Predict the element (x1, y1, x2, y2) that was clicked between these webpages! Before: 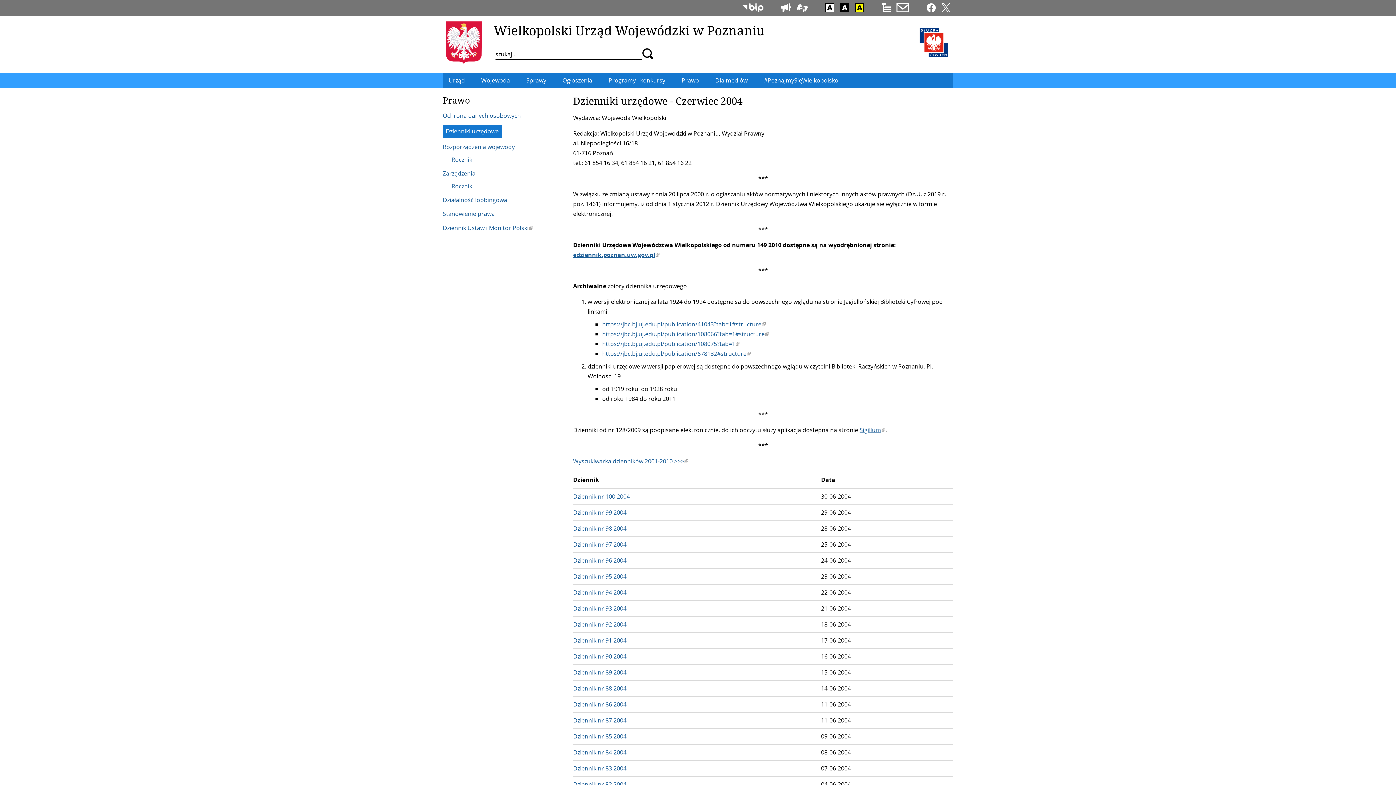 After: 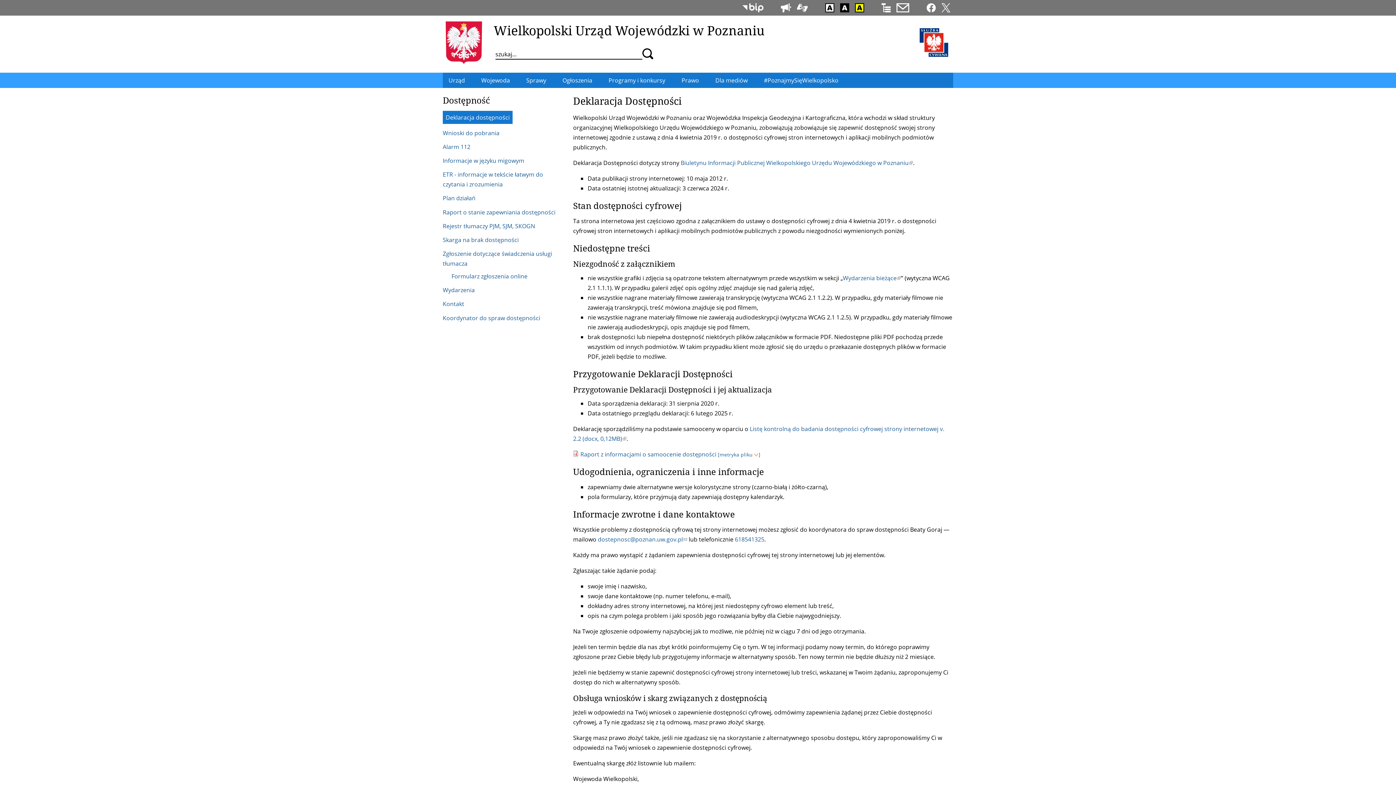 Action: bbox: (796, 3, 807, 12)